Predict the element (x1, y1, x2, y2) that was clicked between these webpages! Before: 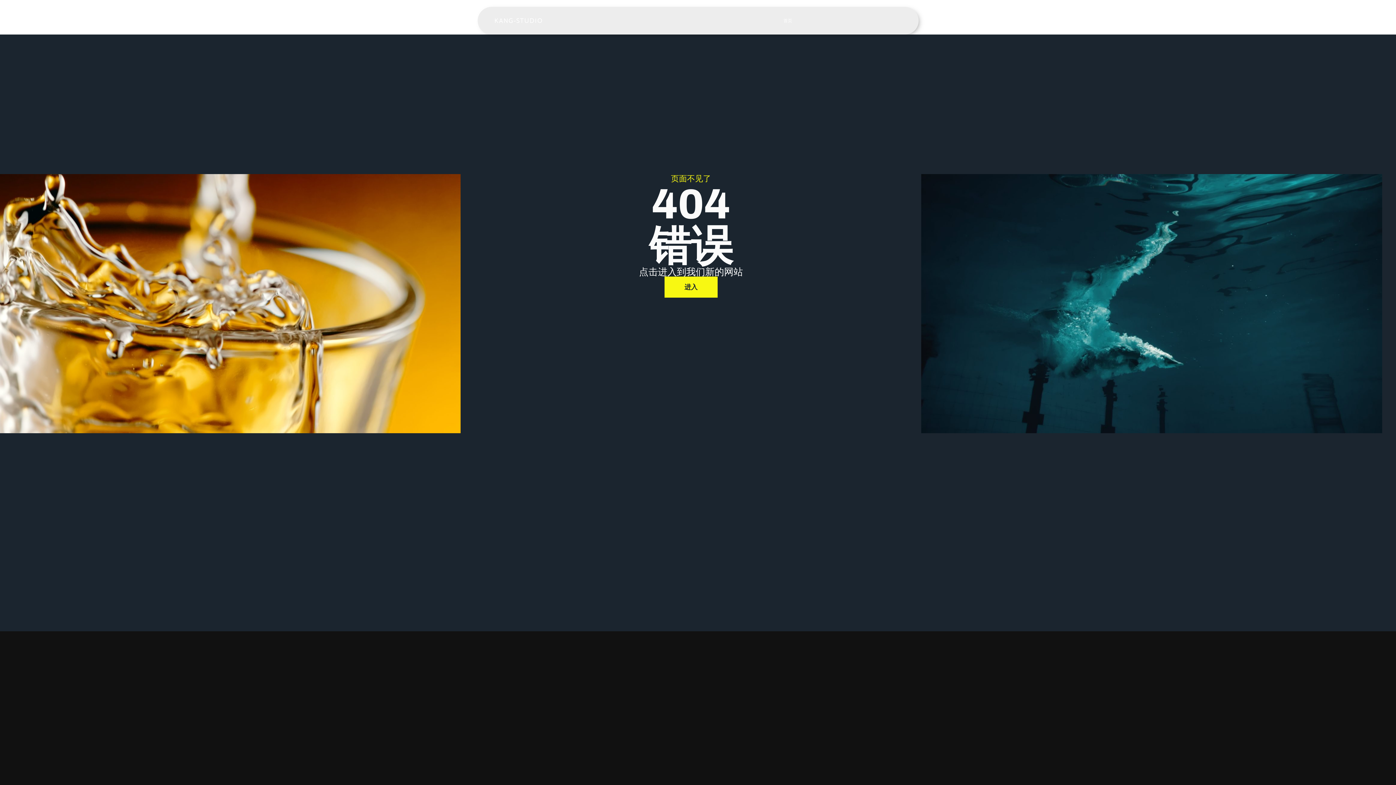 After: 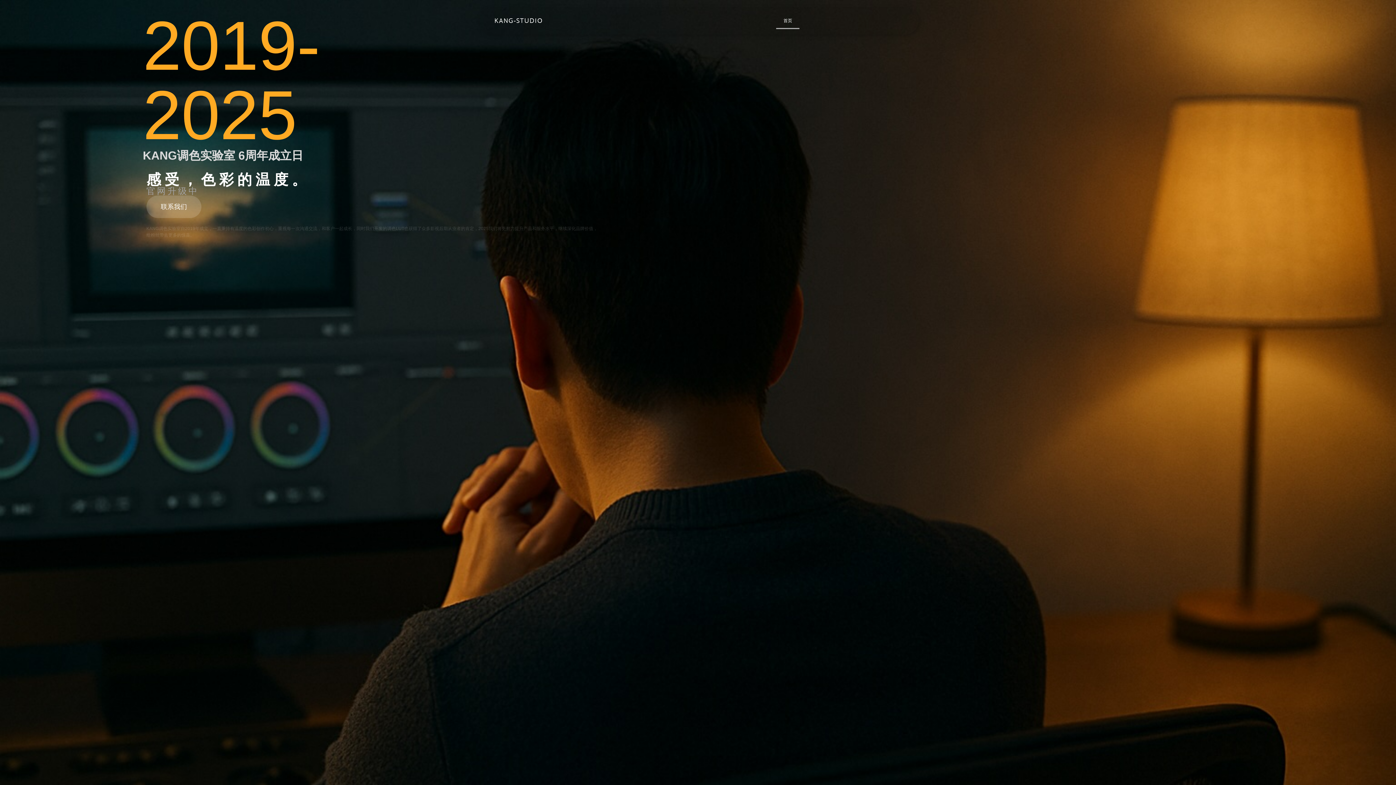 Action: label: 首页 bbox: (776, 12, 799, 29)